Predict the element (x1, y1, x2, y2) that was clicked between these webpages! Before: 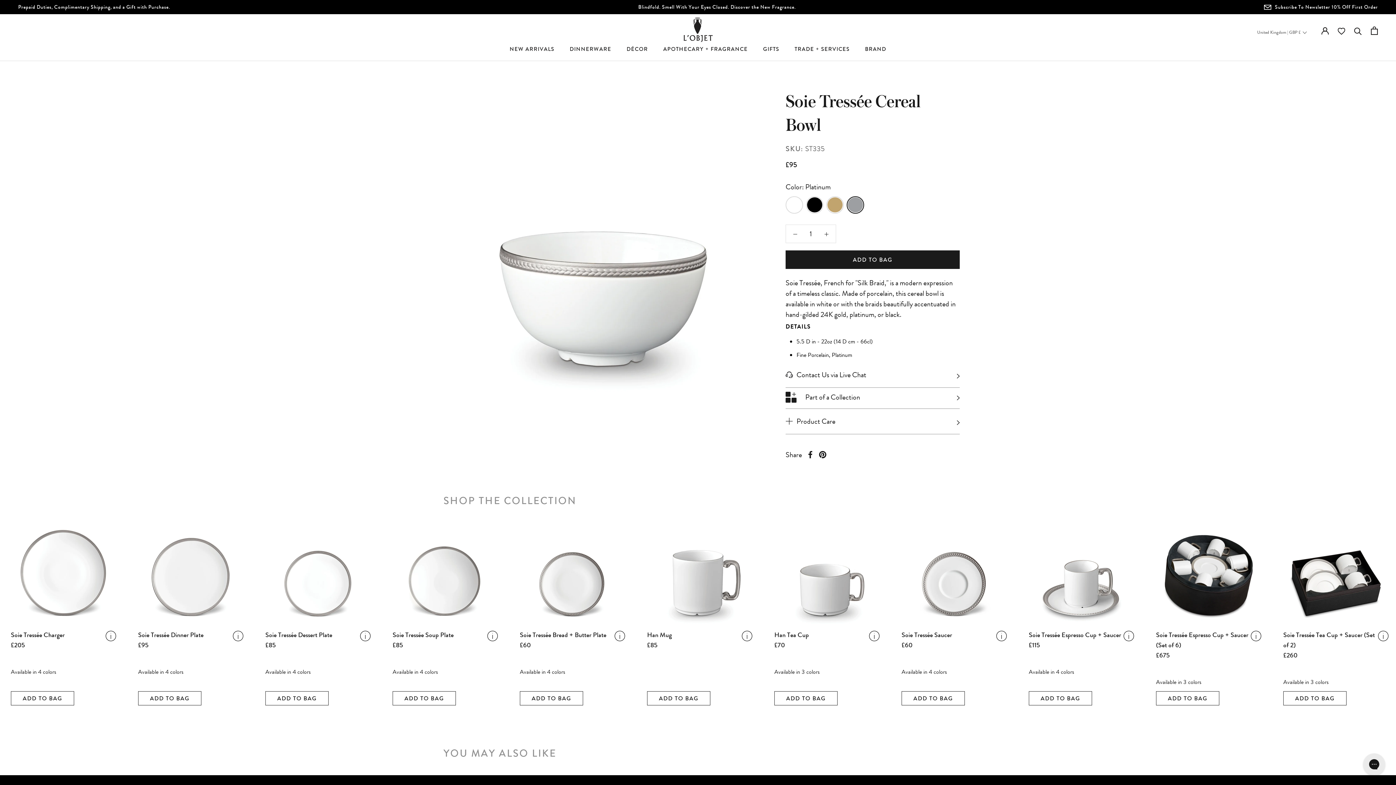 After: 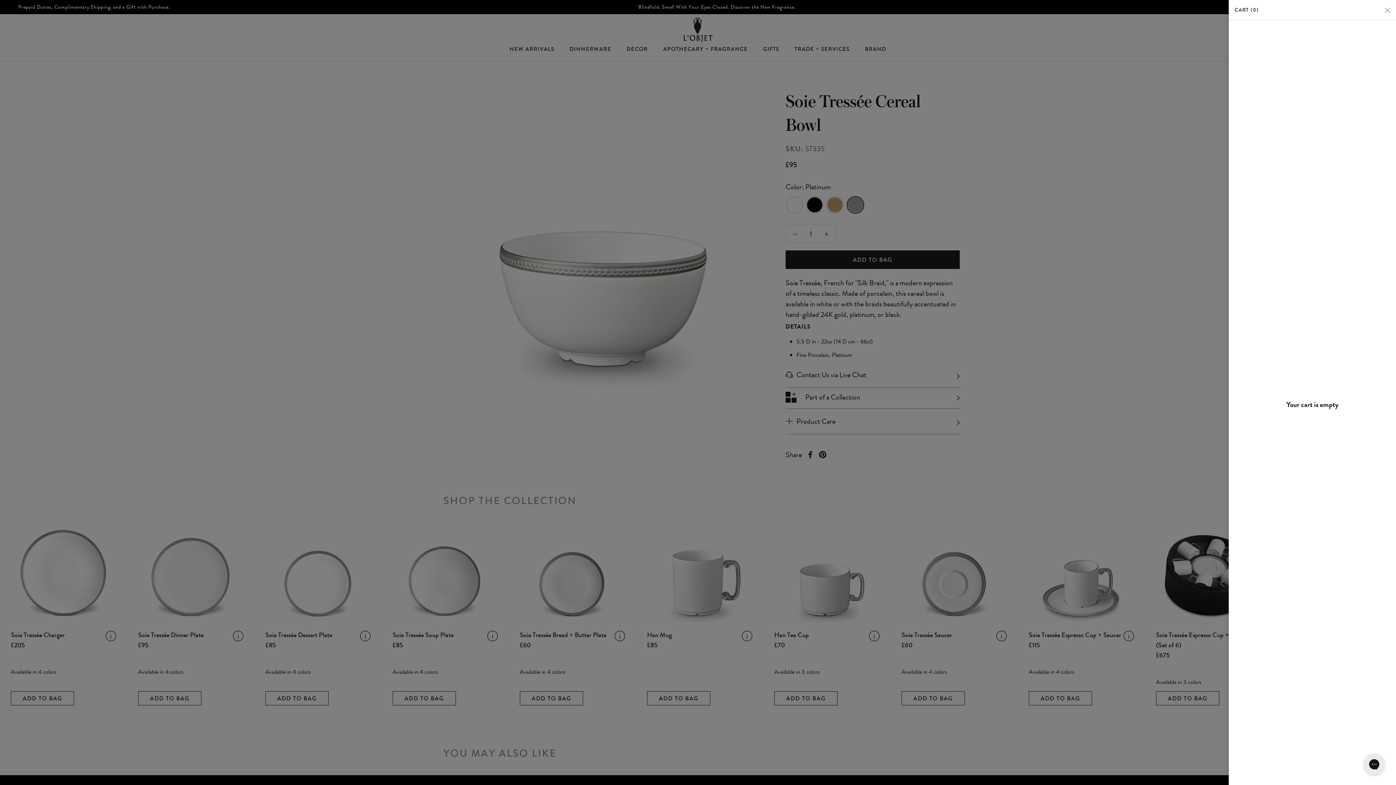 Action: bbox: (1371, 24, 1378, 34) label: Open cart